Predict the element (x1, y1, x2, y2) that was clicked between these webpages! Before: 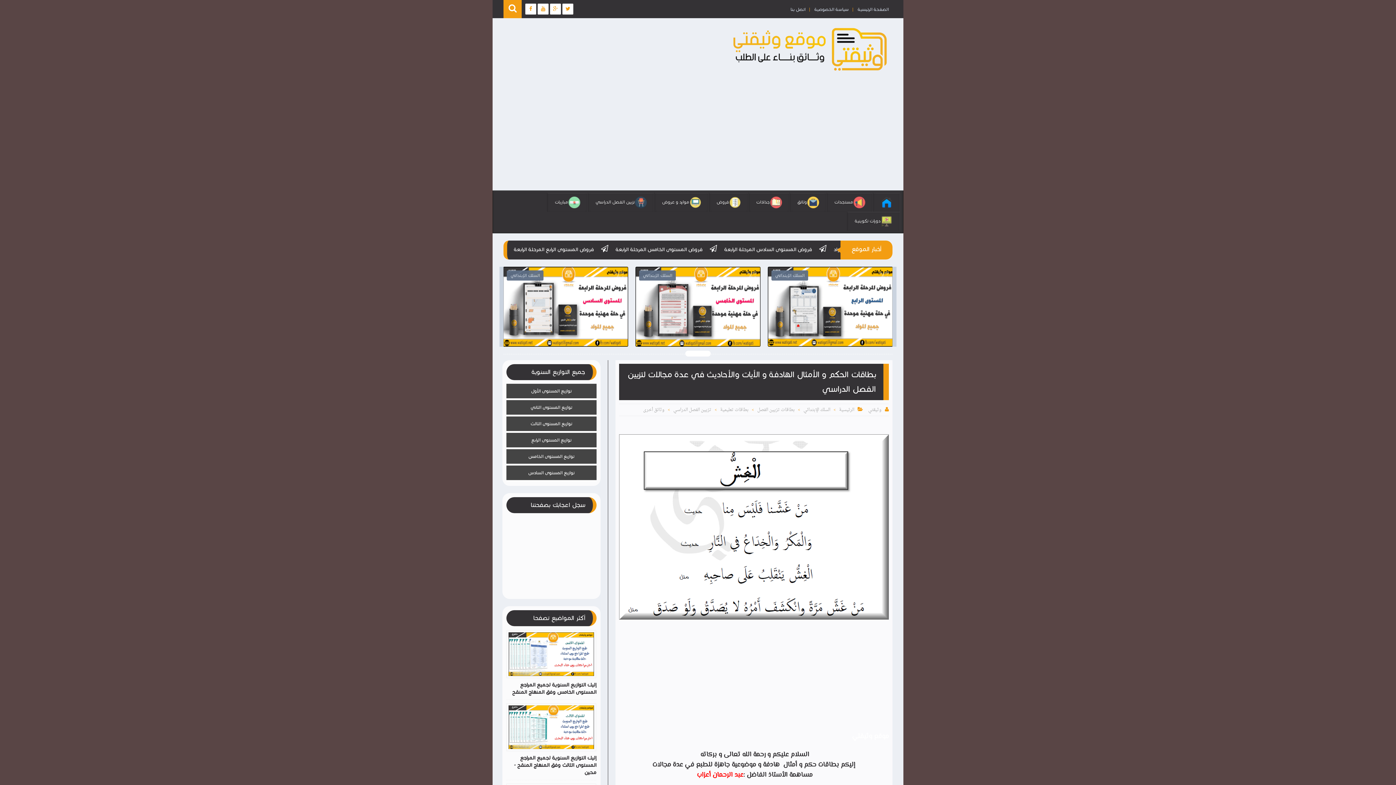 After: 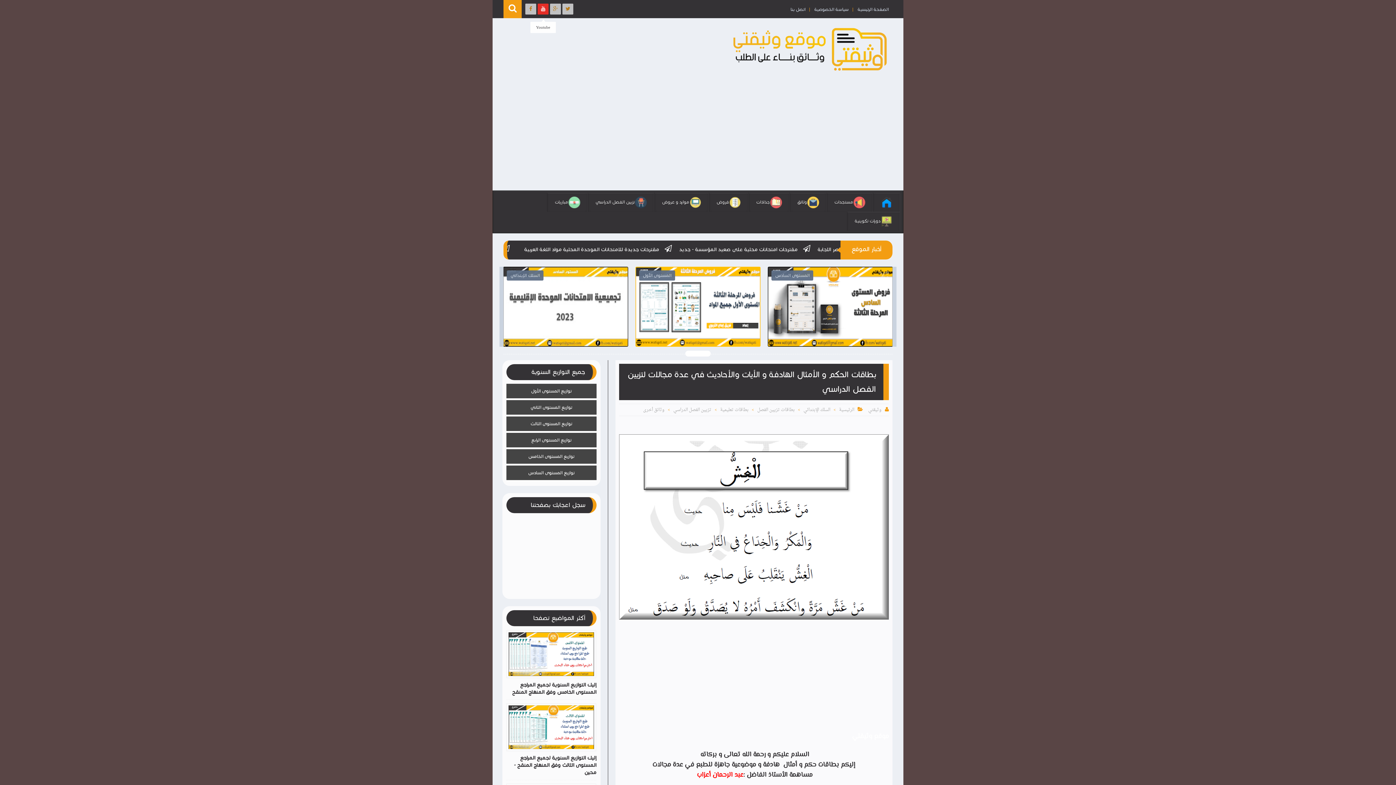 Action: bbox: (537, 3, 548, 14)